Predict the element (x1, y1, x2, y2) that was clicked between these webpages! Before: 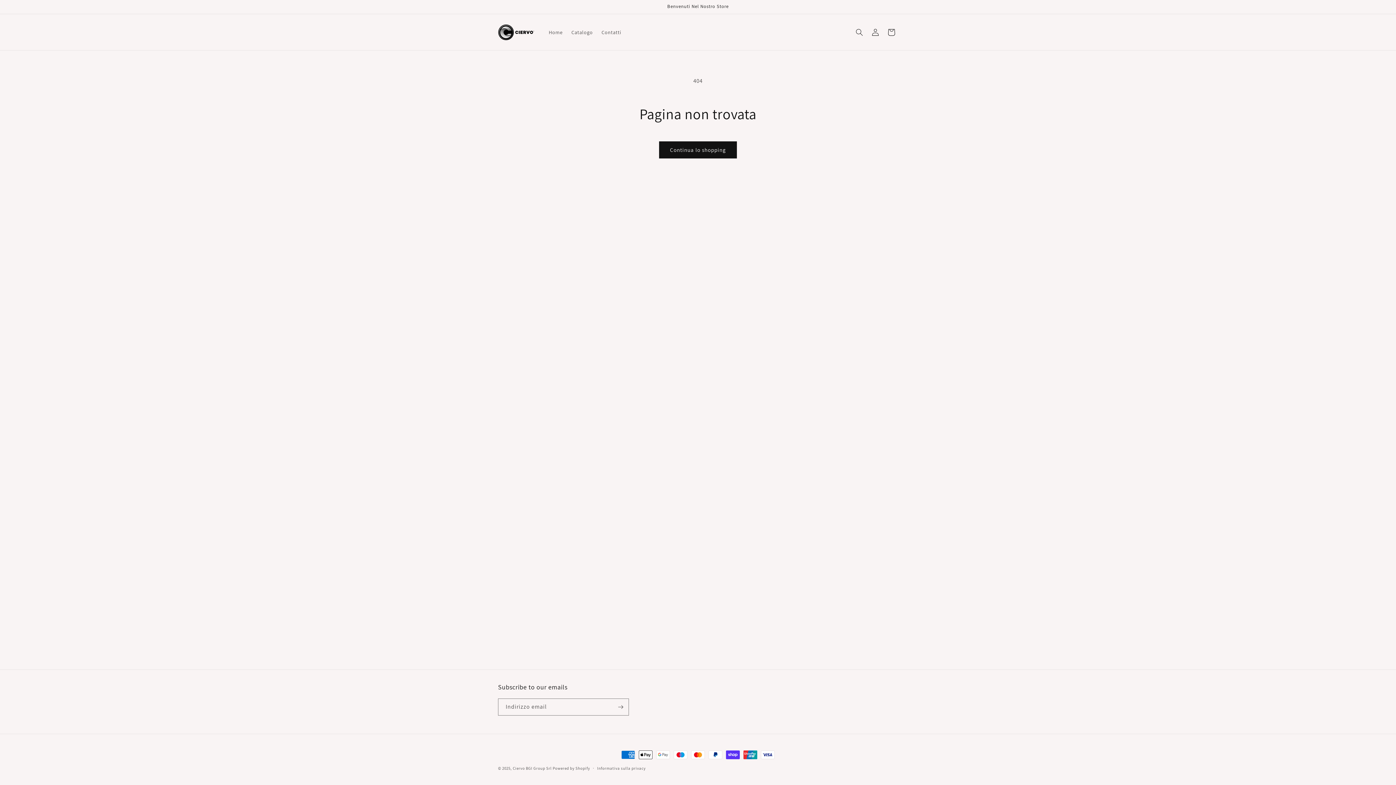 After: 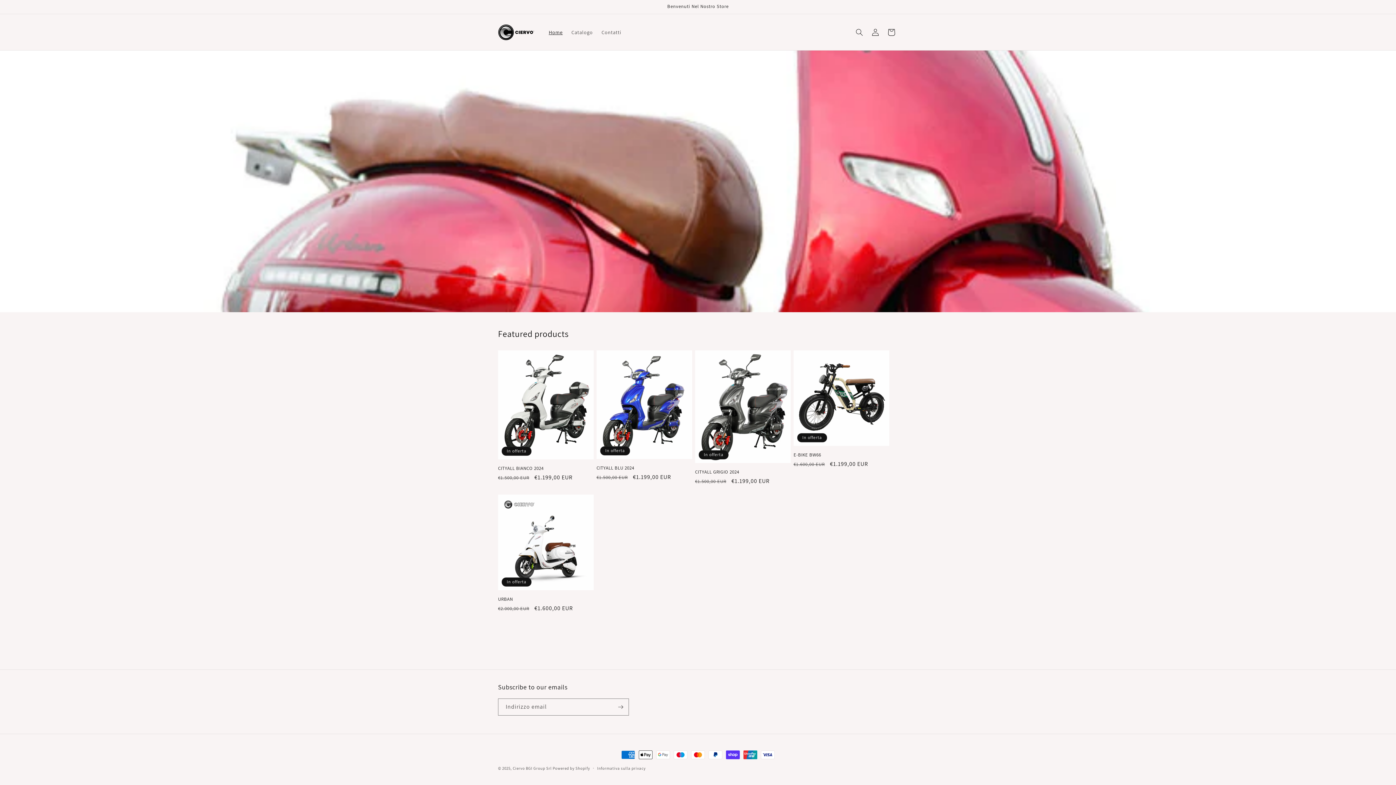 Action: label: Home bbox: (544, 24, 567, 39)